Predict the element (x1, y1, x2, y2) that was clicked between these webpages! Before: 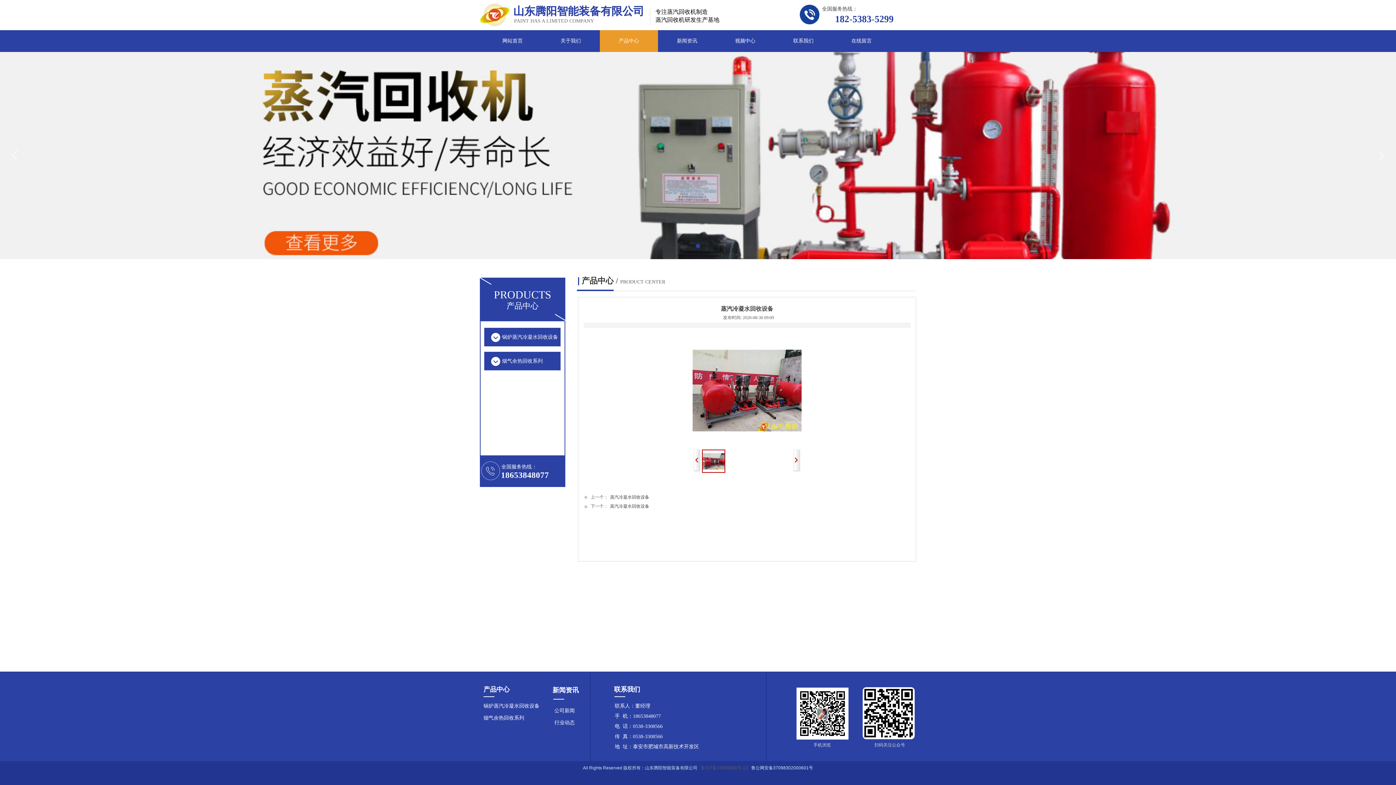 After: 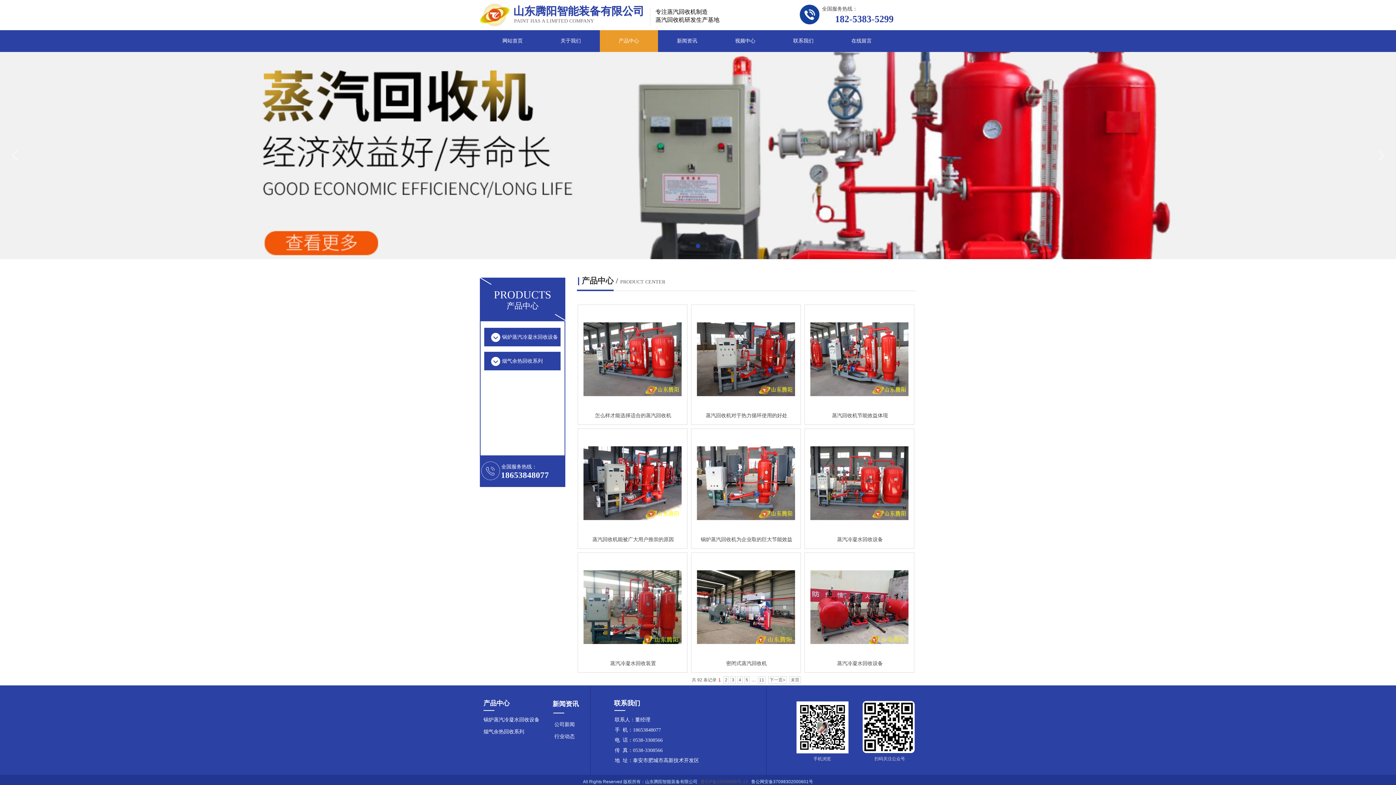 Action: bbox: (601, 30, 656, 52) label: 产品中心